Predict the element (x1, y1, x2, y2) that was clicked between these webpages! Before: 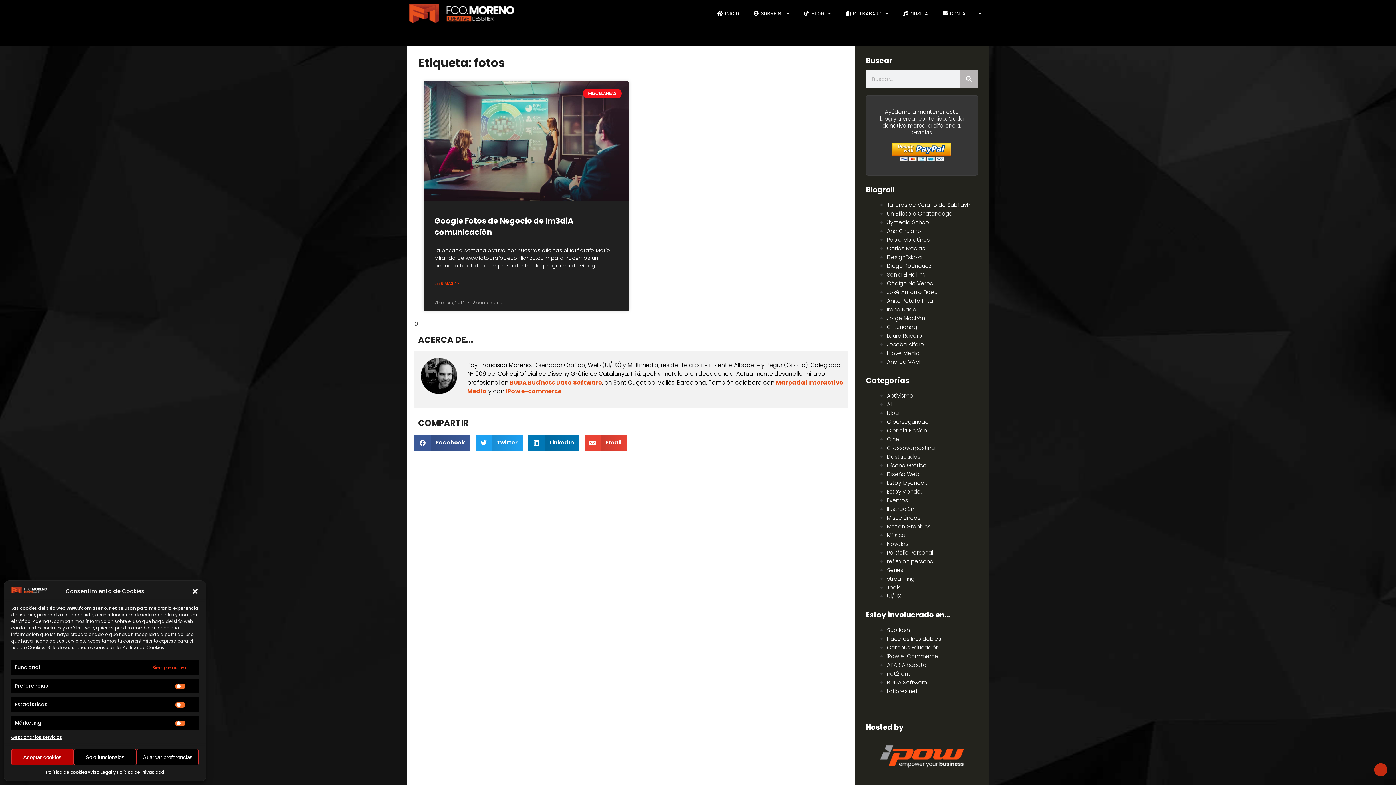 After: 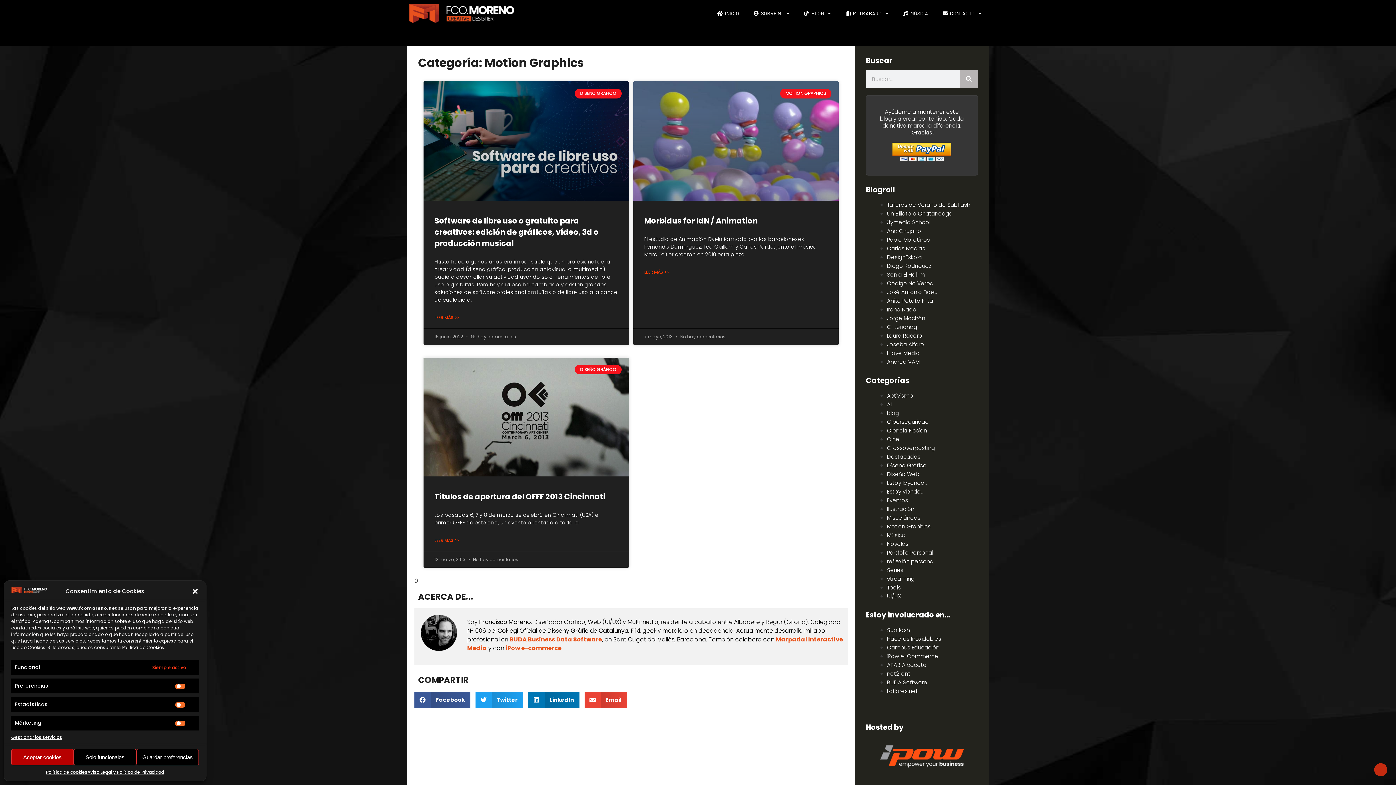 Action: bbox: (887, 522, 930, 530) label: Motion Graphics